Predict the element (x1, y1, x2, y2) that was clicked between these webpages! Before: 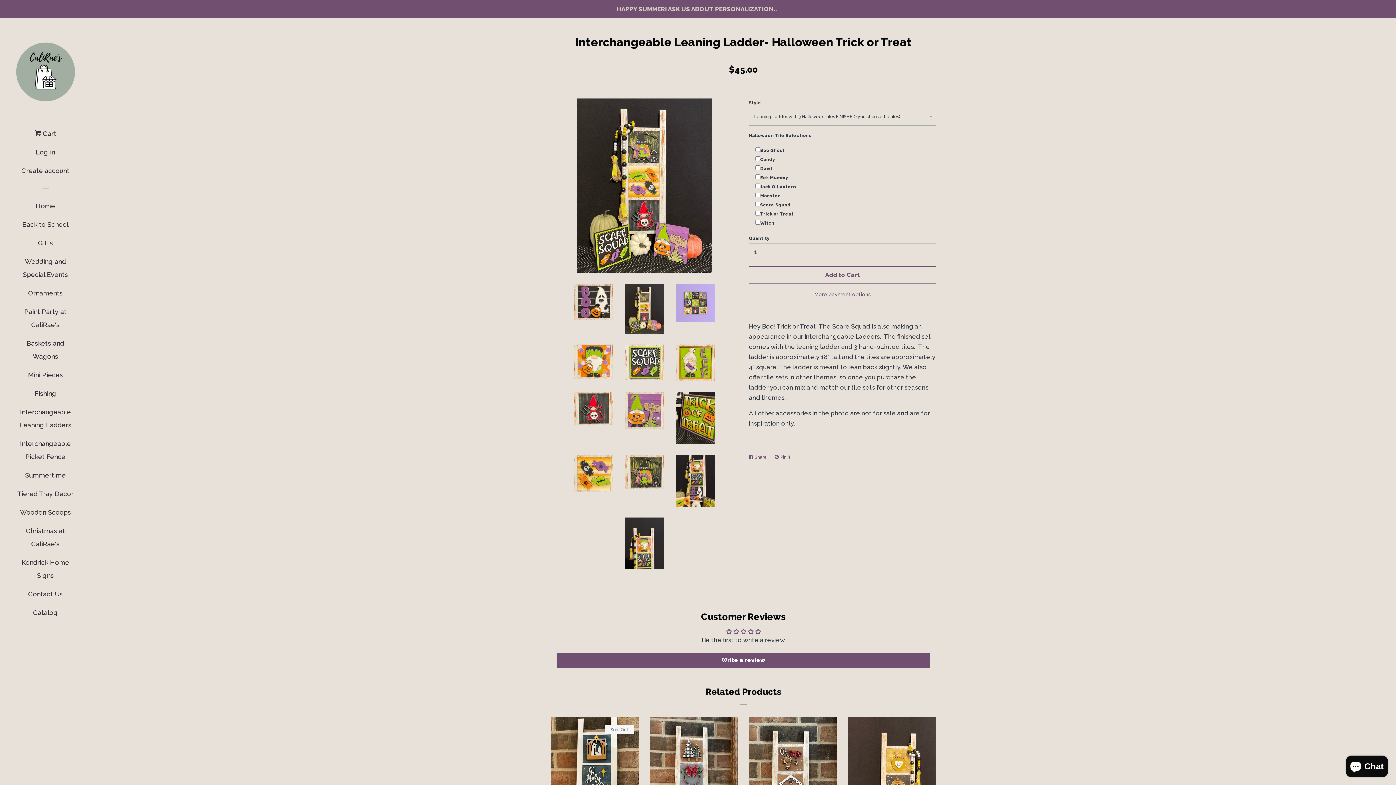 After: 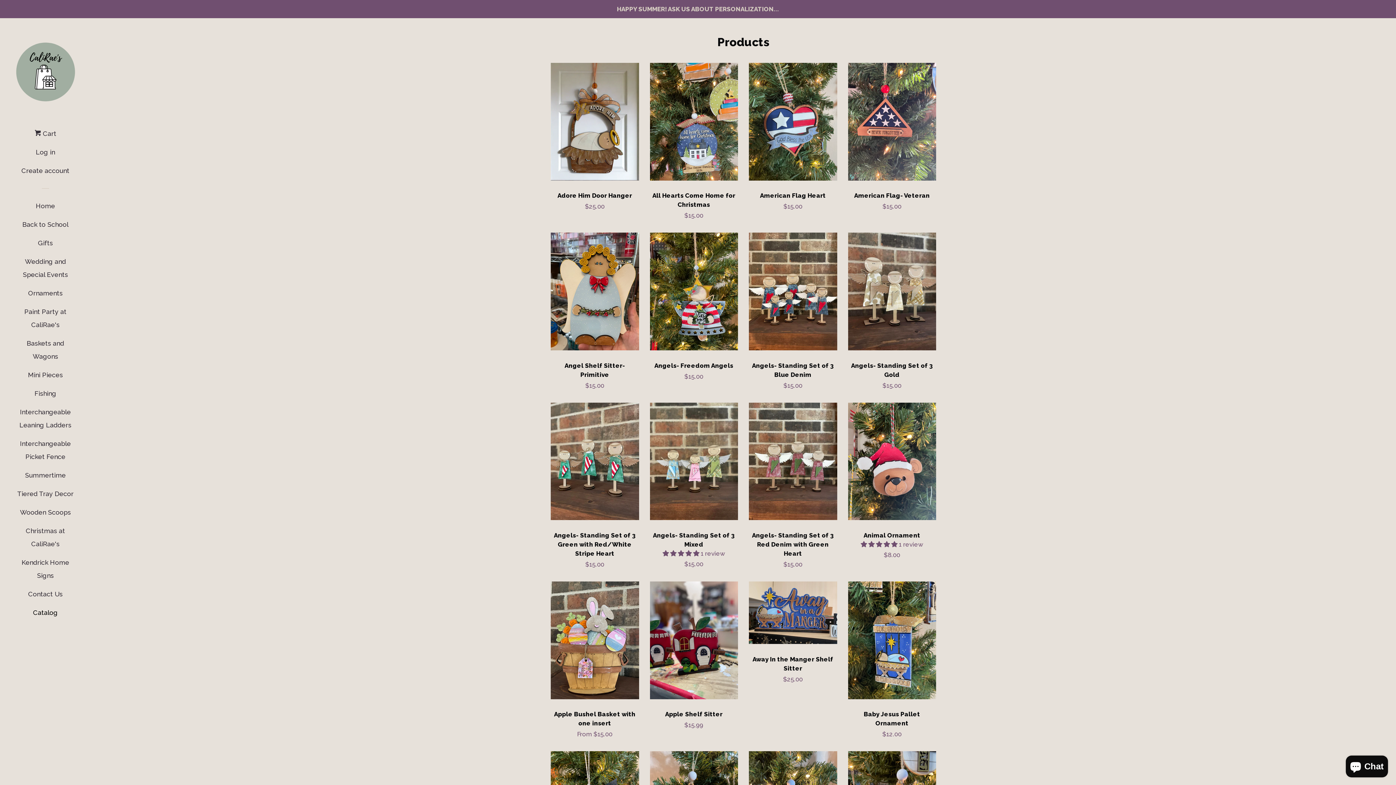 Action: label: Catalog bbox: (16, 606, 74, 625)